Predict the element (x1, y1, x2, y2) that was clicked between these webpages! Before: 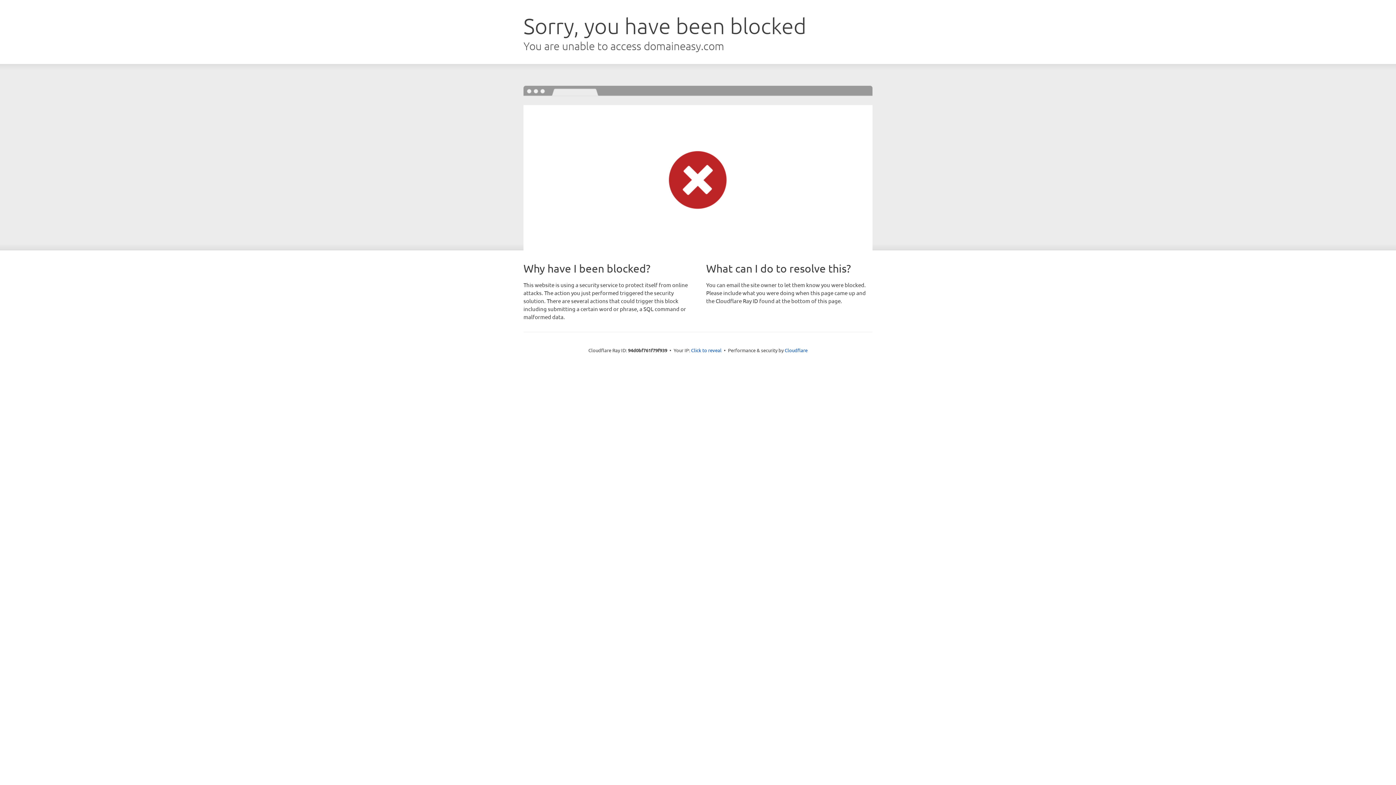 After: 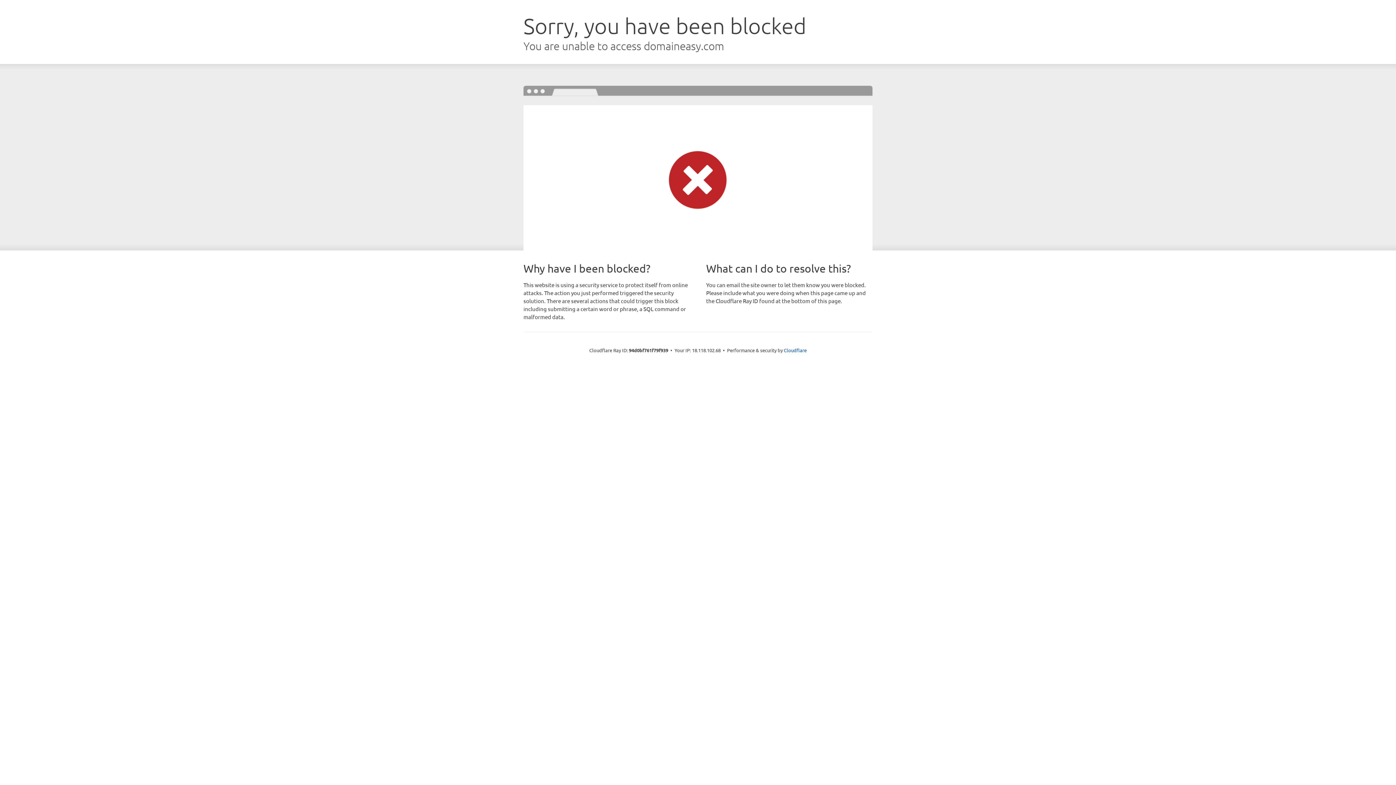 Action: bbox: (691, 346, 721, 353) label: Click to reveal